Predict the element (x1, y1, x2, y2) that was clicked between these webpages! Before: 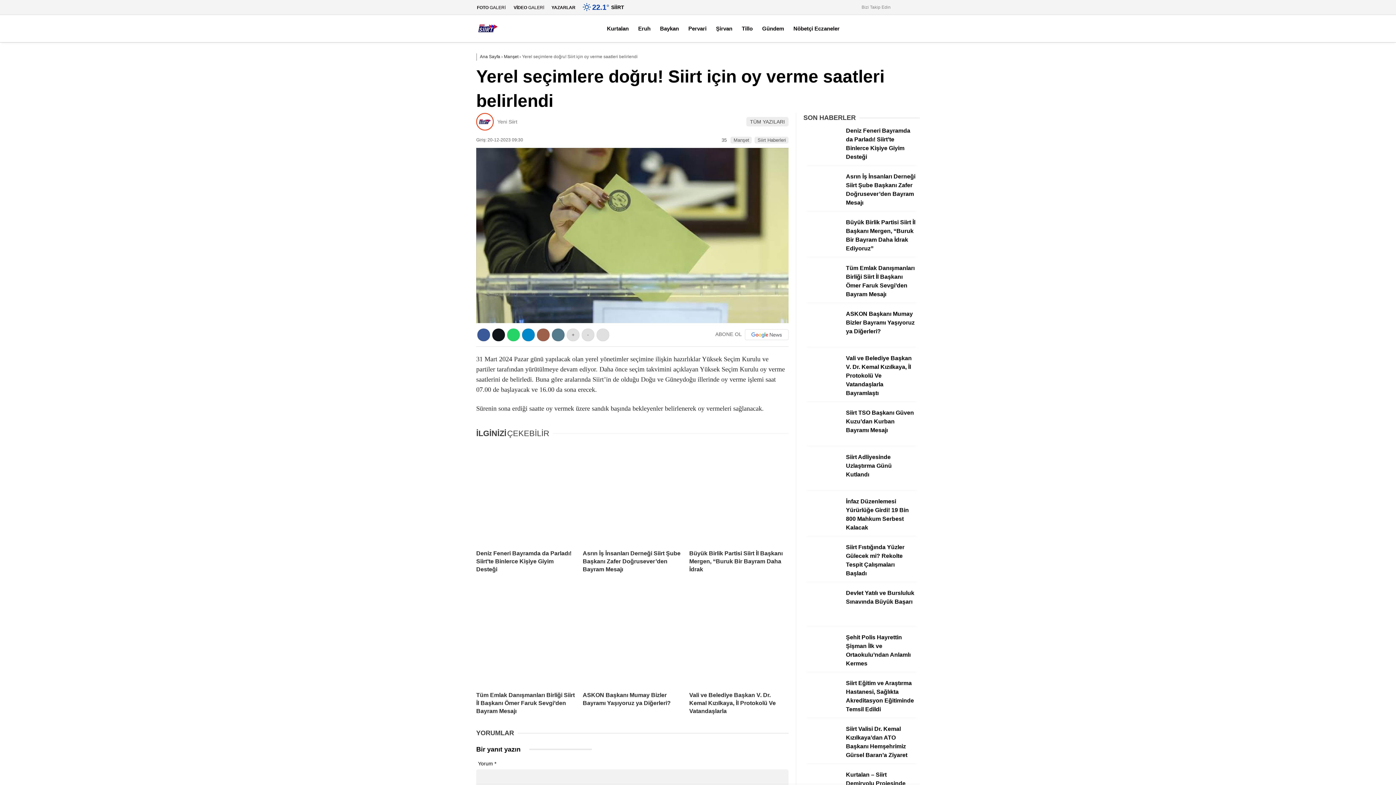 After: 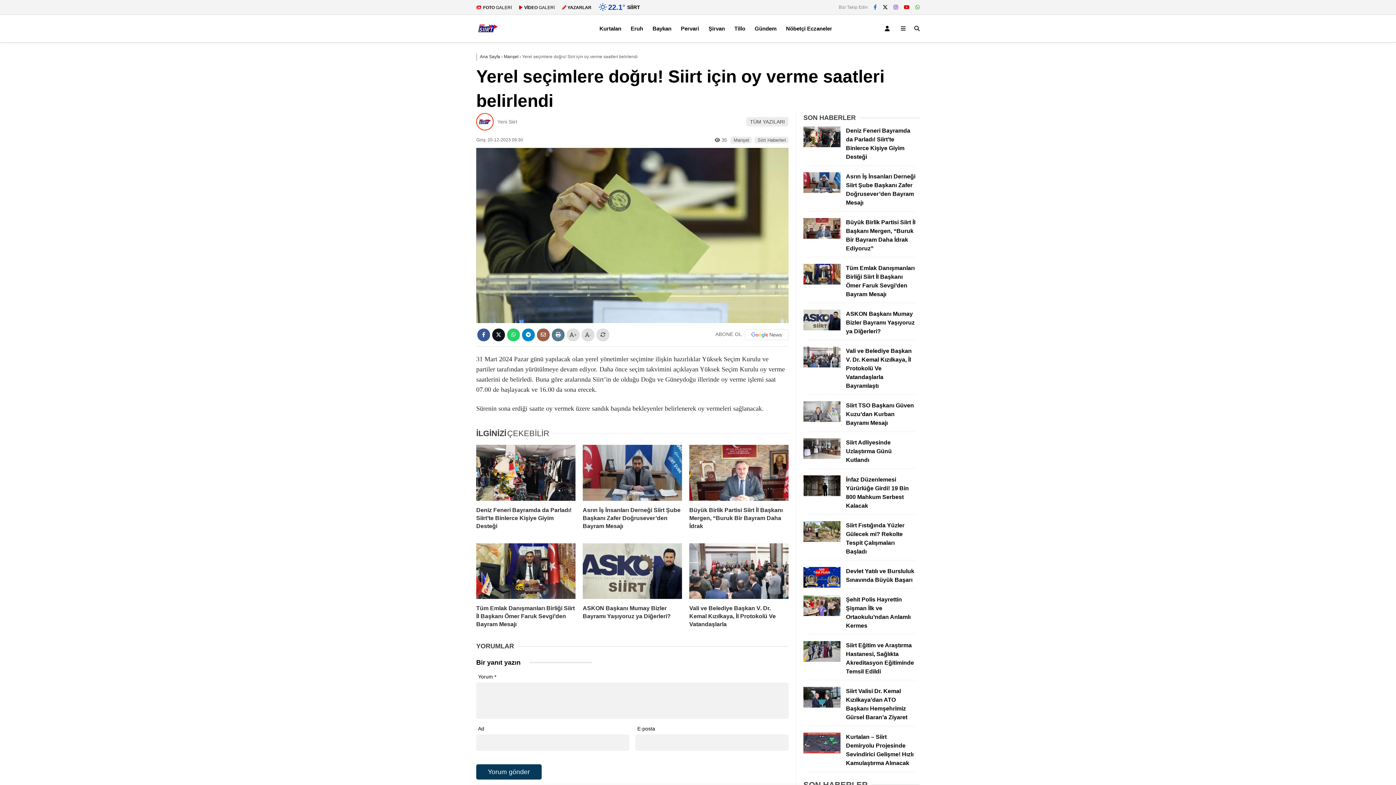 Action: label: Instagram bbox: (1338, 458, 1363, 464)